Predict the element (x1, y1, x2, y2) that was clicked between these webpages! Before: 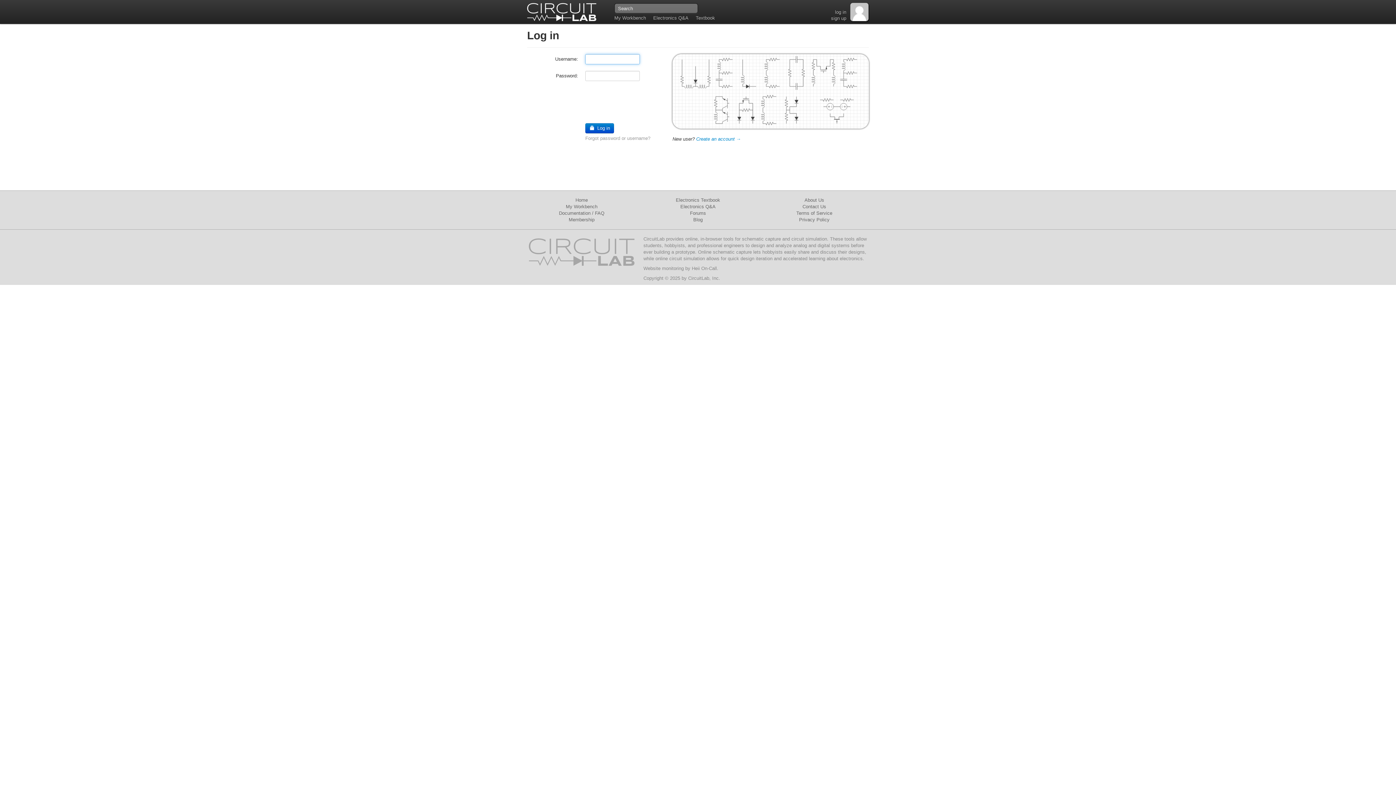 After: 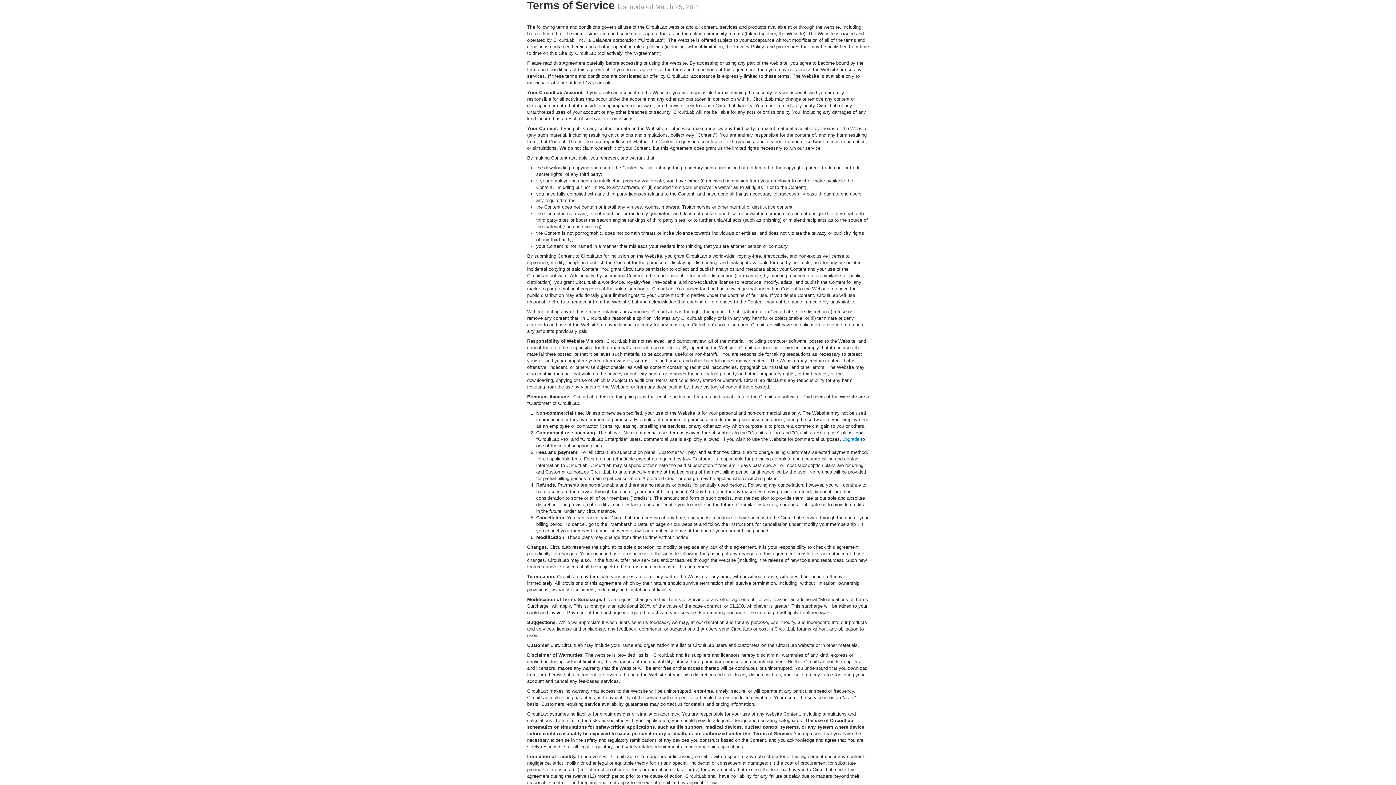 Action: bbox: (796, 210, 832, 216) label: Terms of Service